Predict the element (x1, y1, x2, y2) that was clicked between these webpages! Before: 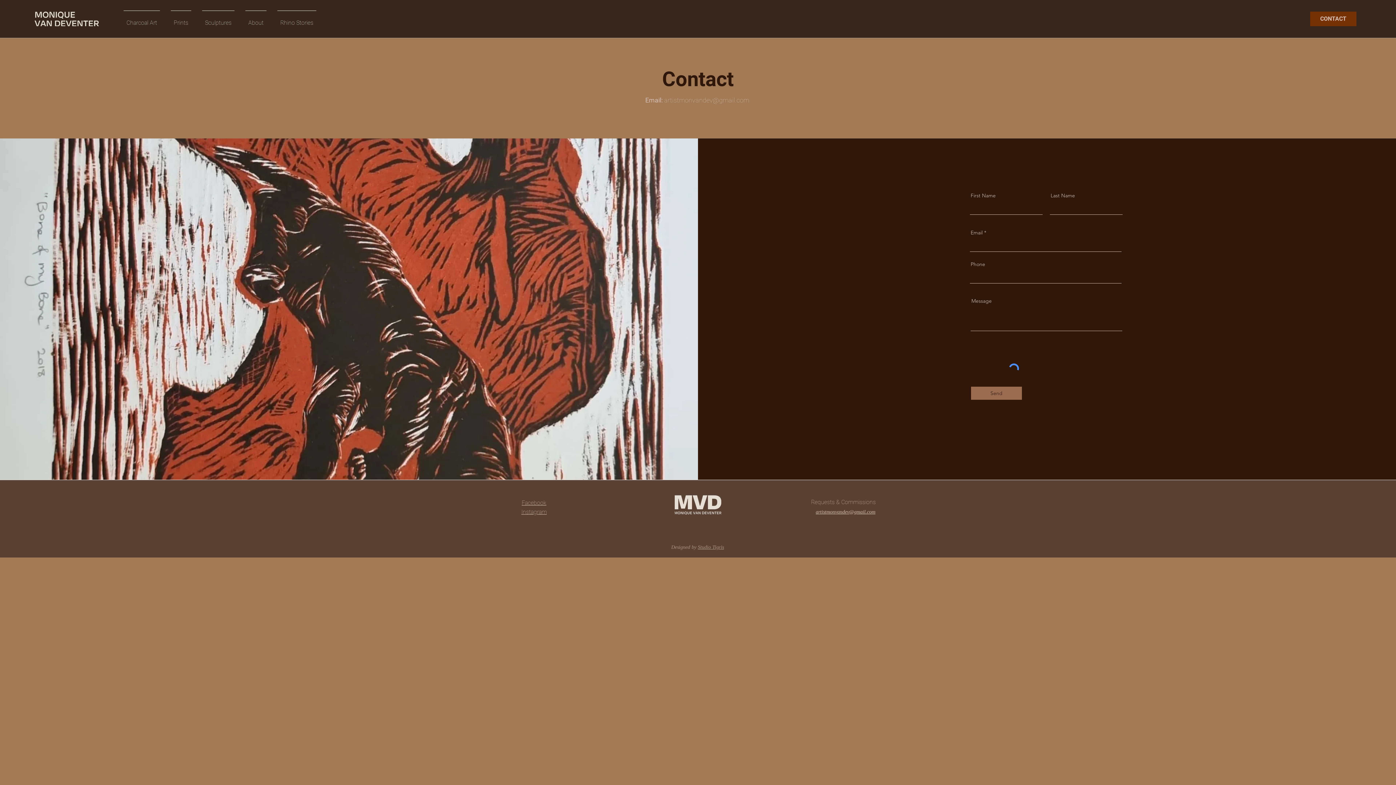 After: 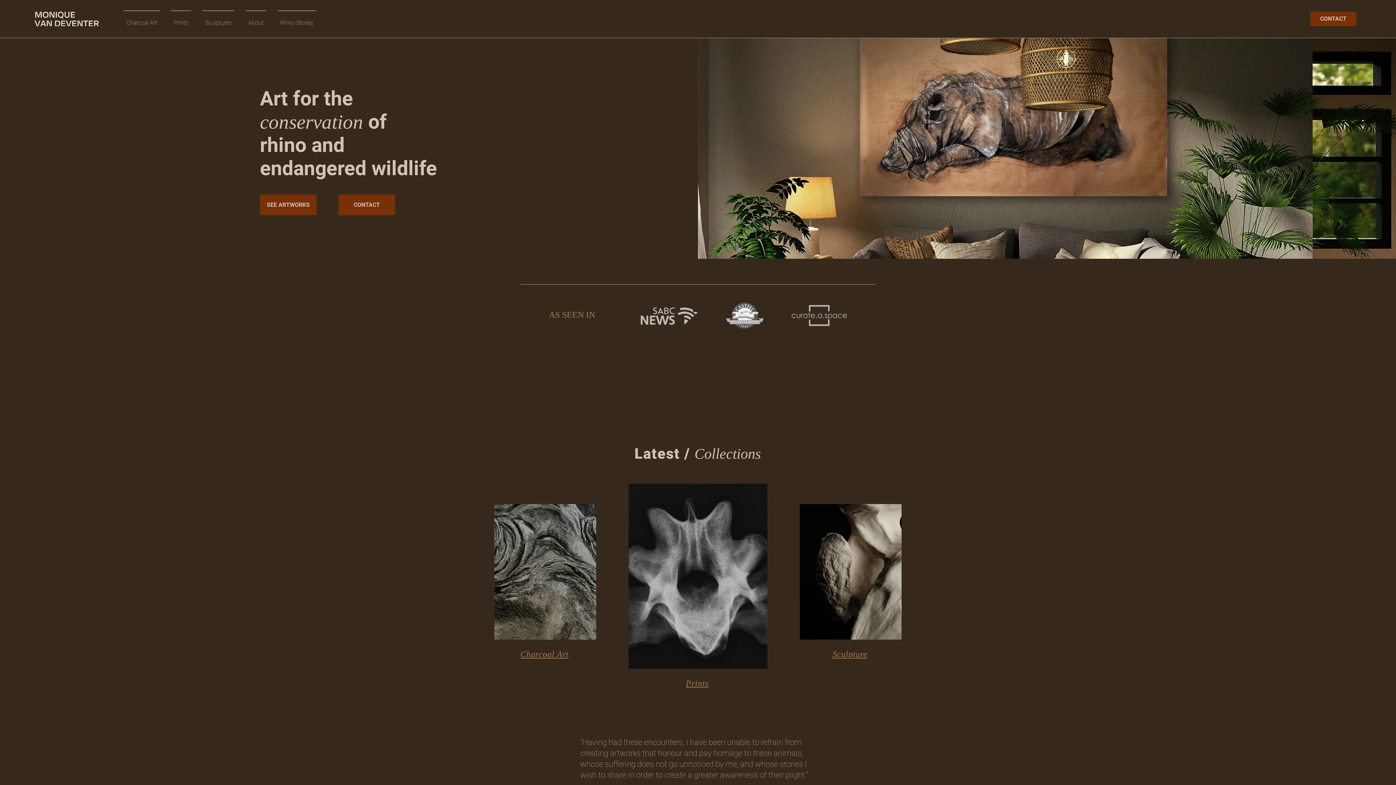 Action: bbox: (34, 11, 98, 26)